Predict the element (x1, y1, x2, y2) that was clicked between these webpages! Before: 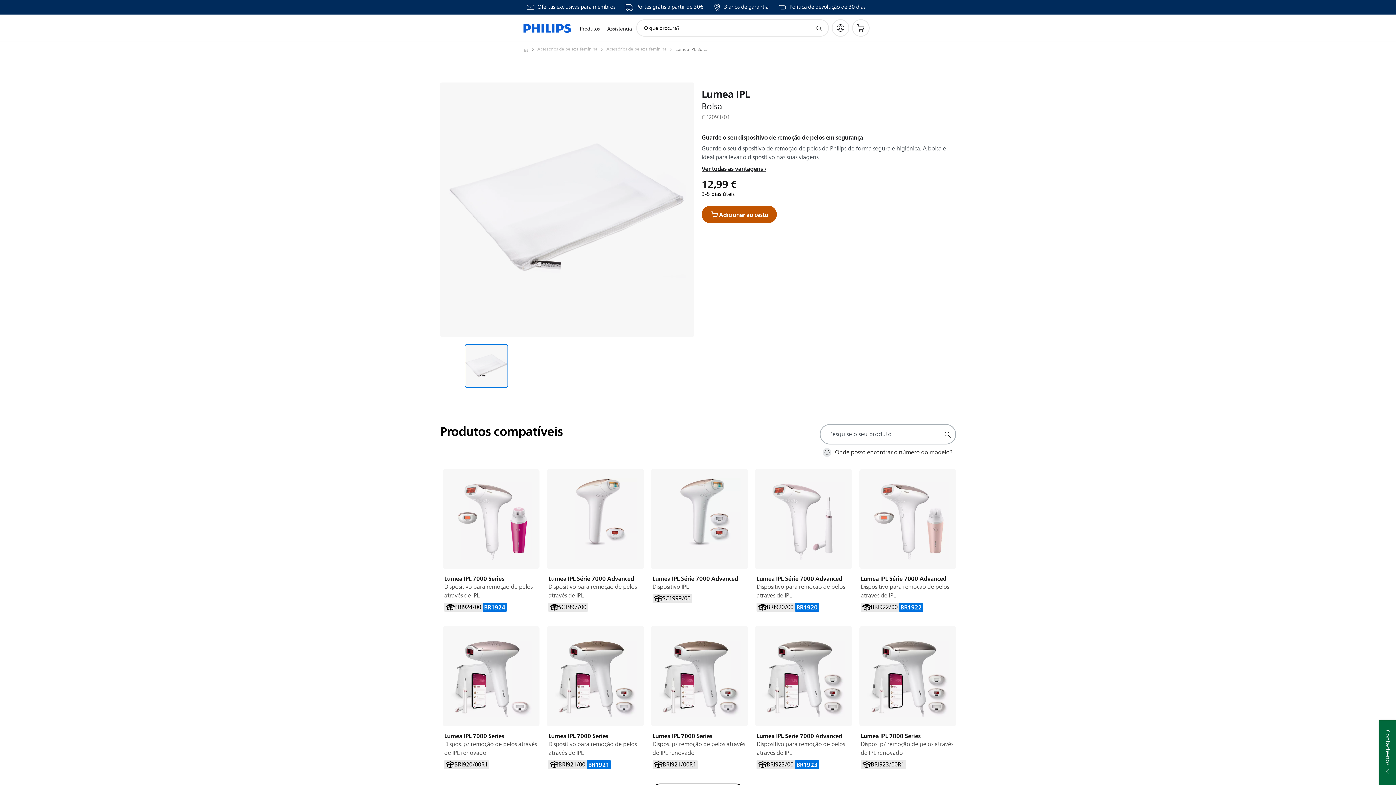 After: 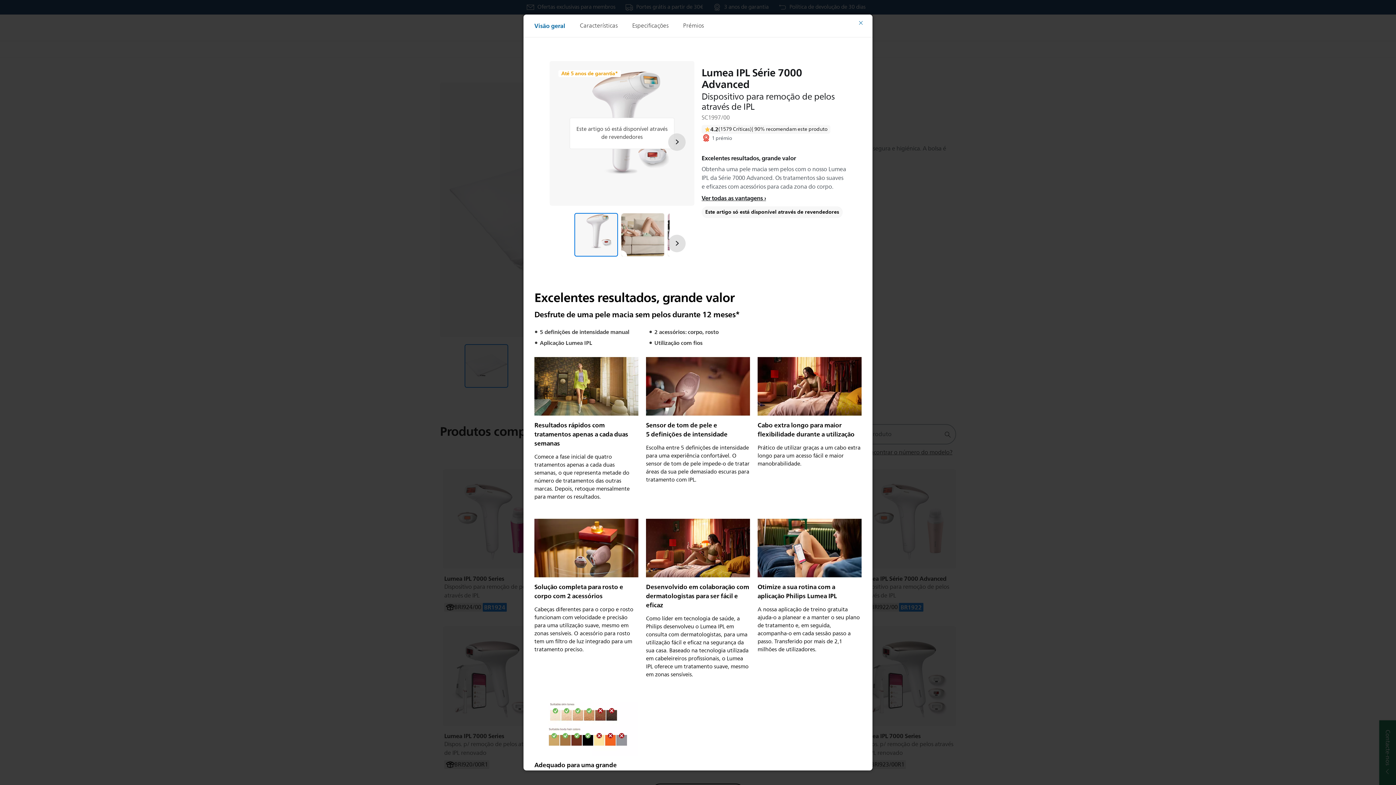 Action: bbox: (547, 469, 643, 569)